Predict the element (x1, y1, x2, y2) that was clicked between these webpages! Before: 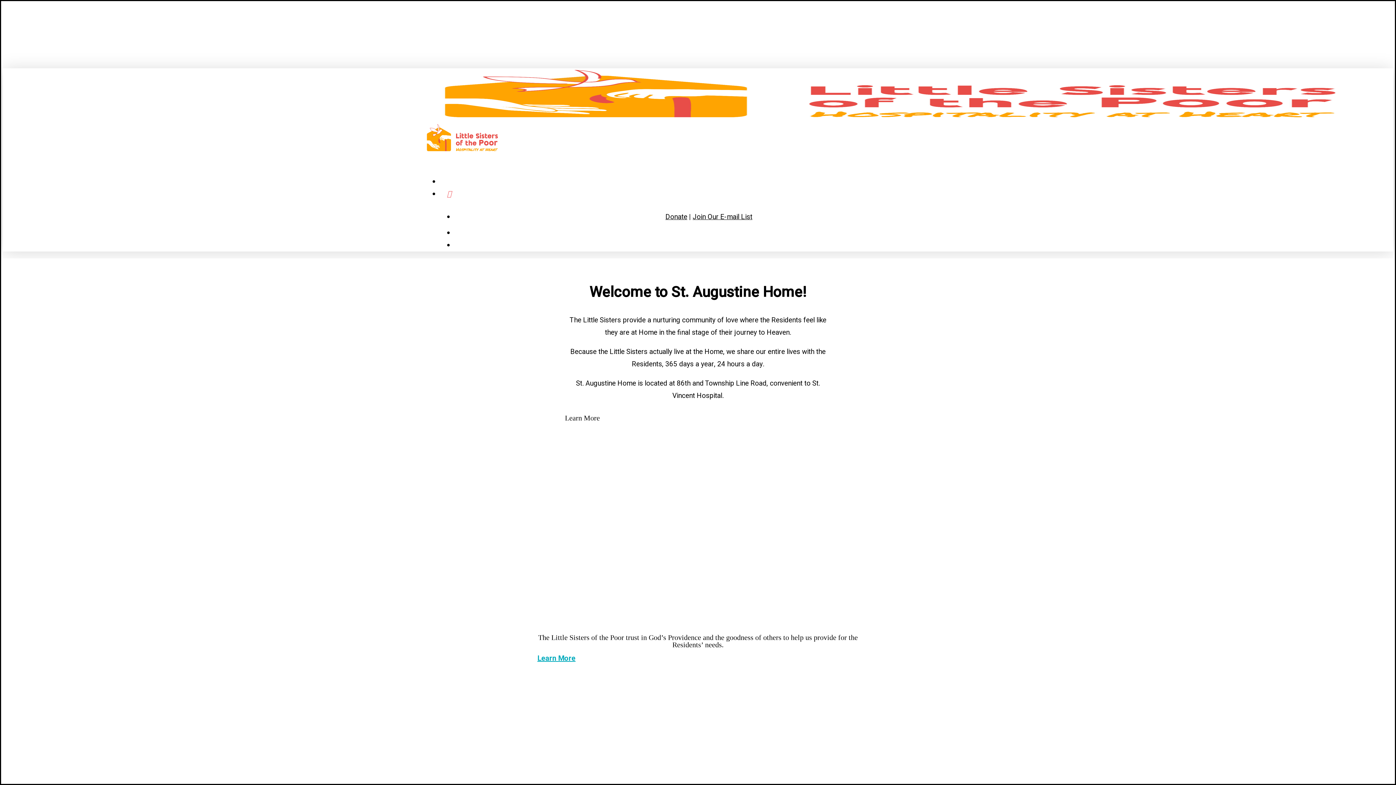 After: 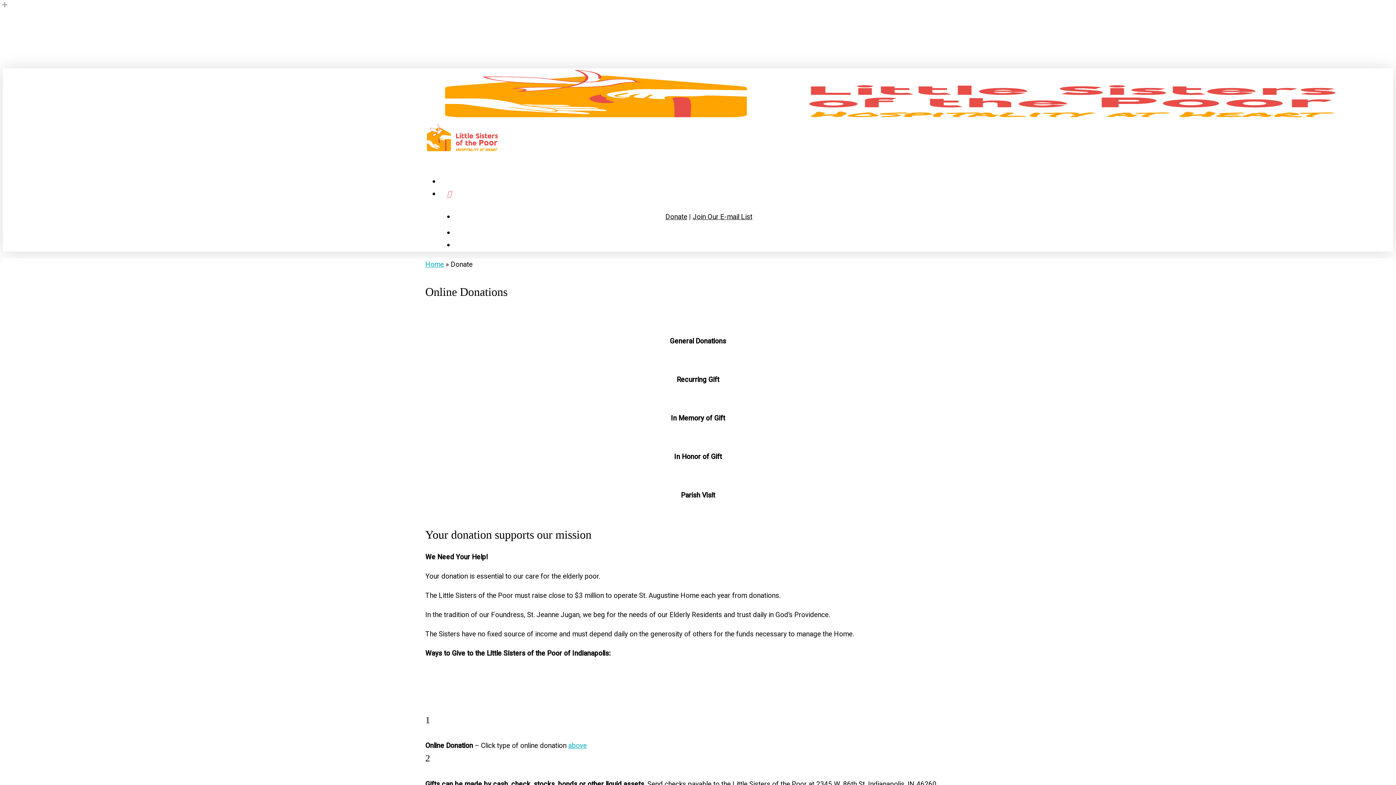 Action: bbox: (665, 212, 687, 221) label: Donate